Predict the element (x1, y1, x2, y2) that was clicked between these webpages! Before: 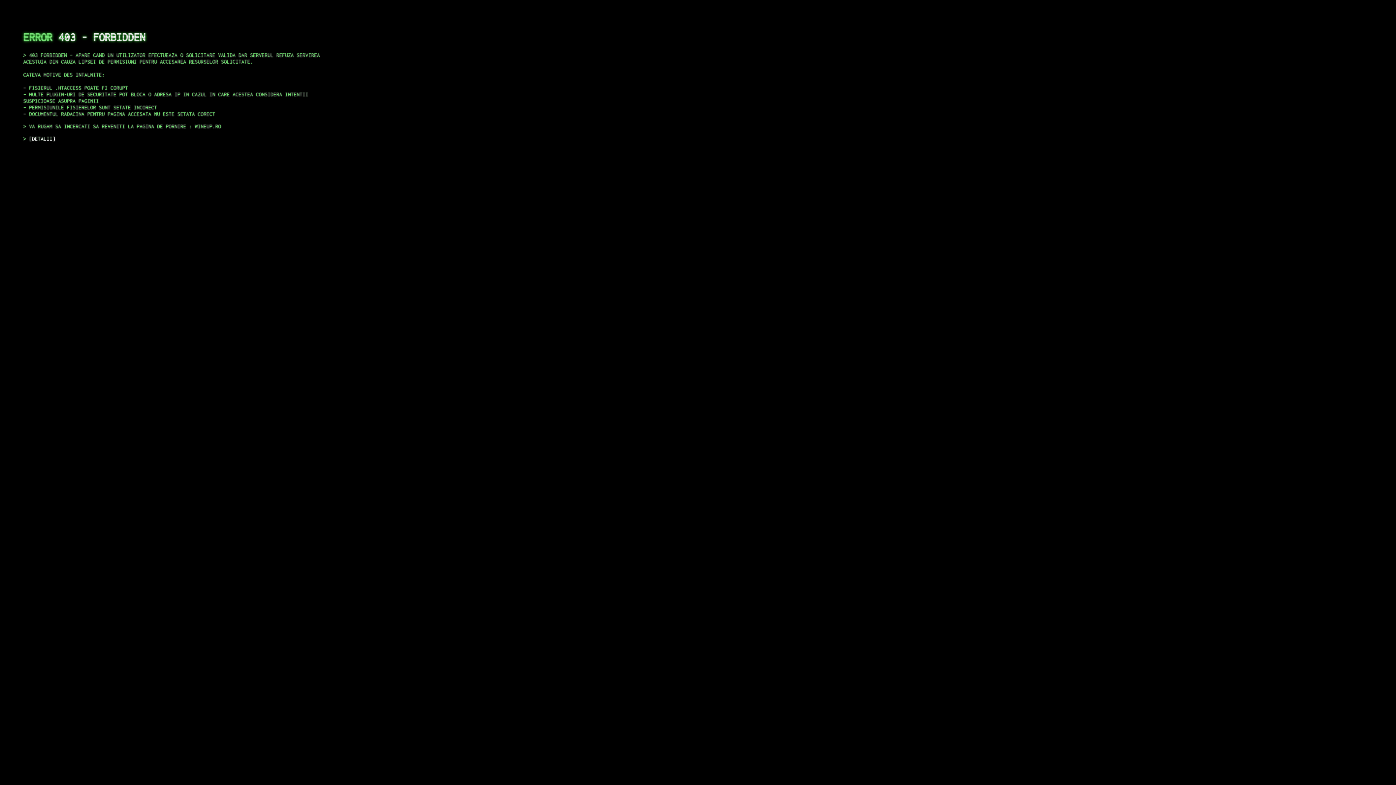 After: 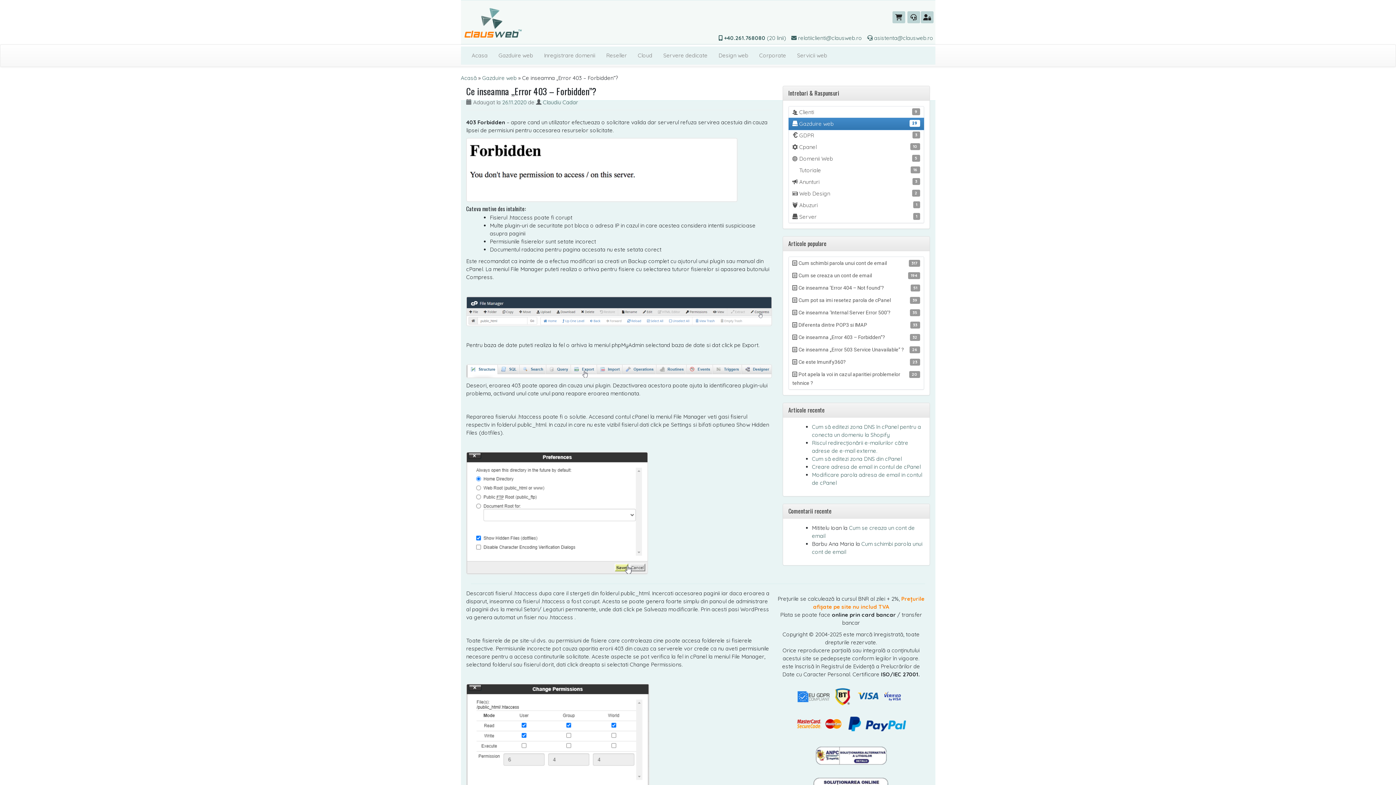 Action: bbox: (29, 135, 55, 141) label: DETALII